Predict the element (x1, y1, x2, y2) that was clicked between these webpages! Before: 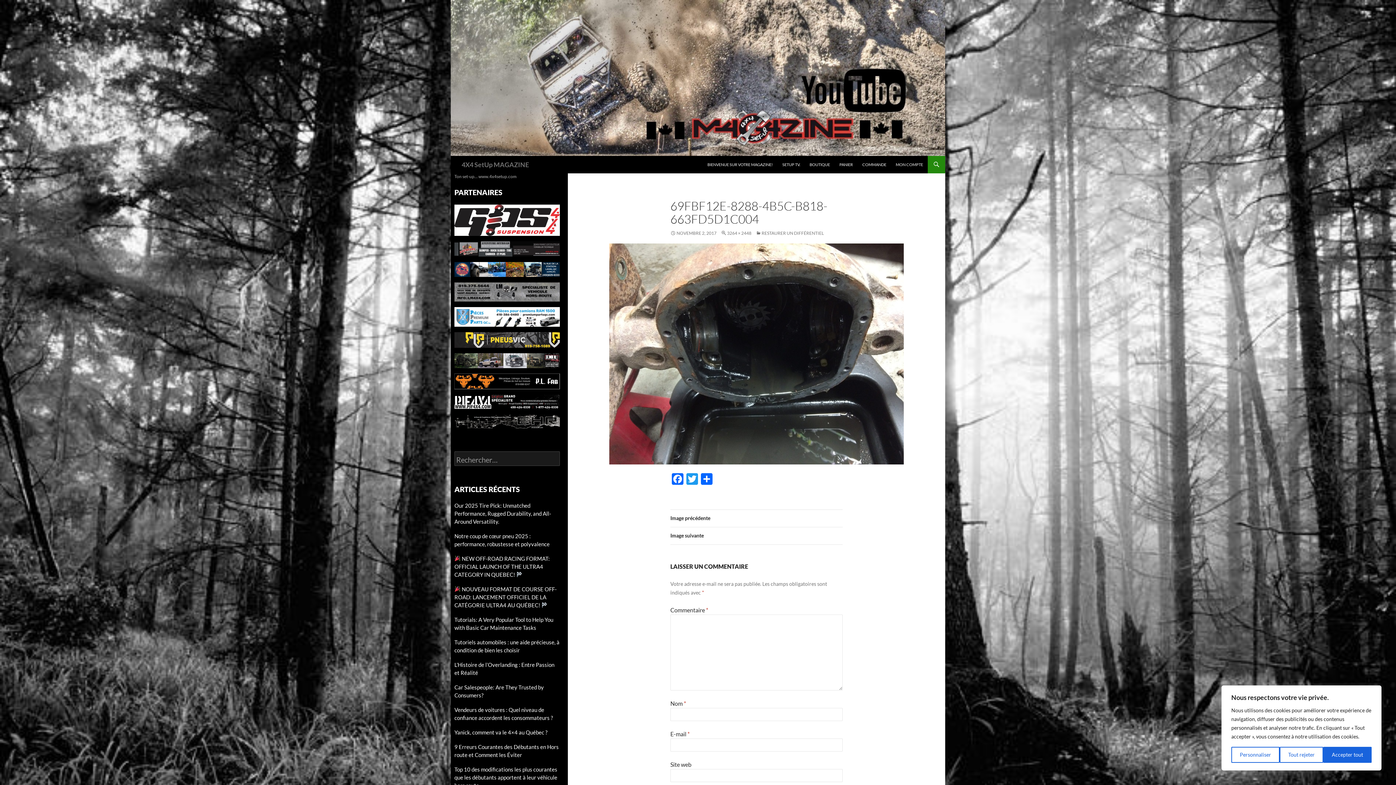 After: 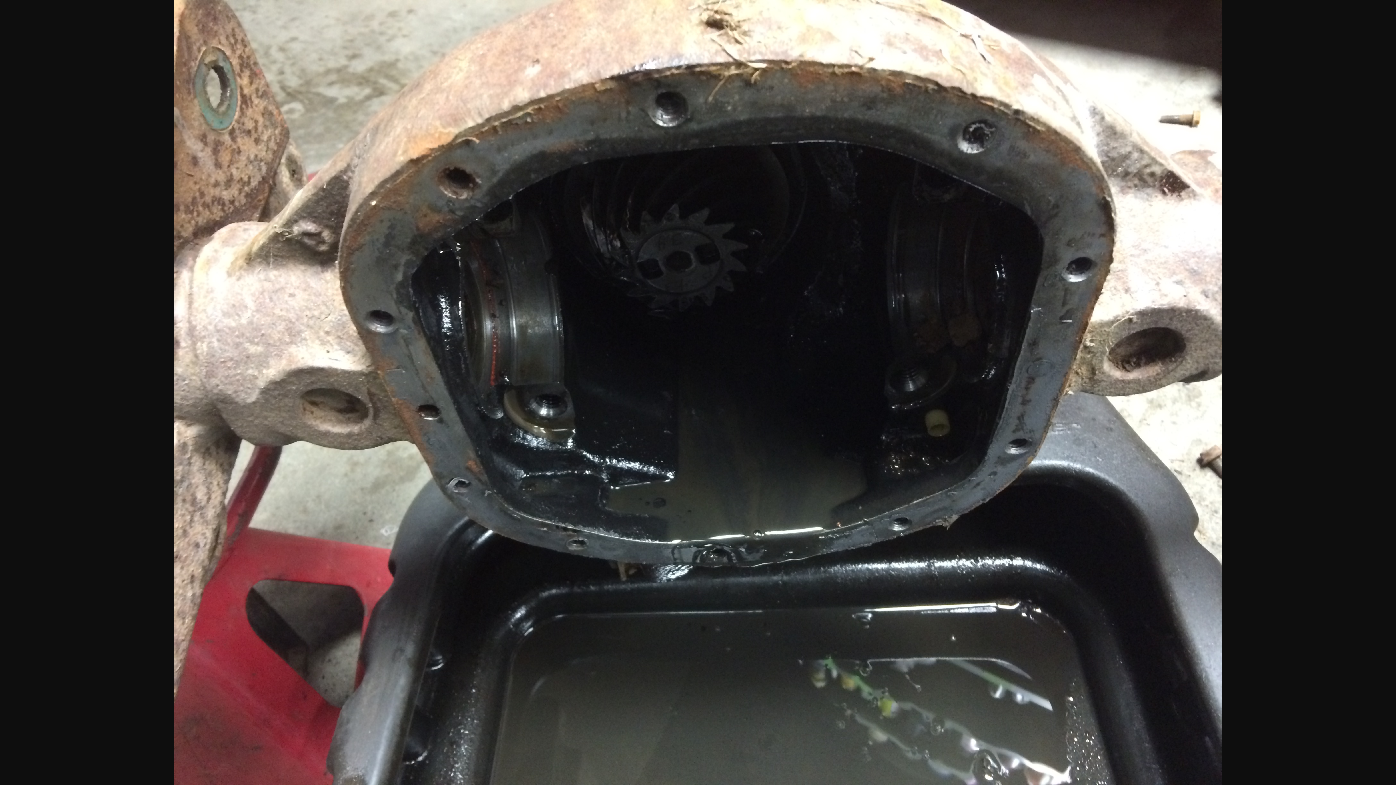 Action: label: 3264 × 2448 bbox: (721, 230, 751, 236)